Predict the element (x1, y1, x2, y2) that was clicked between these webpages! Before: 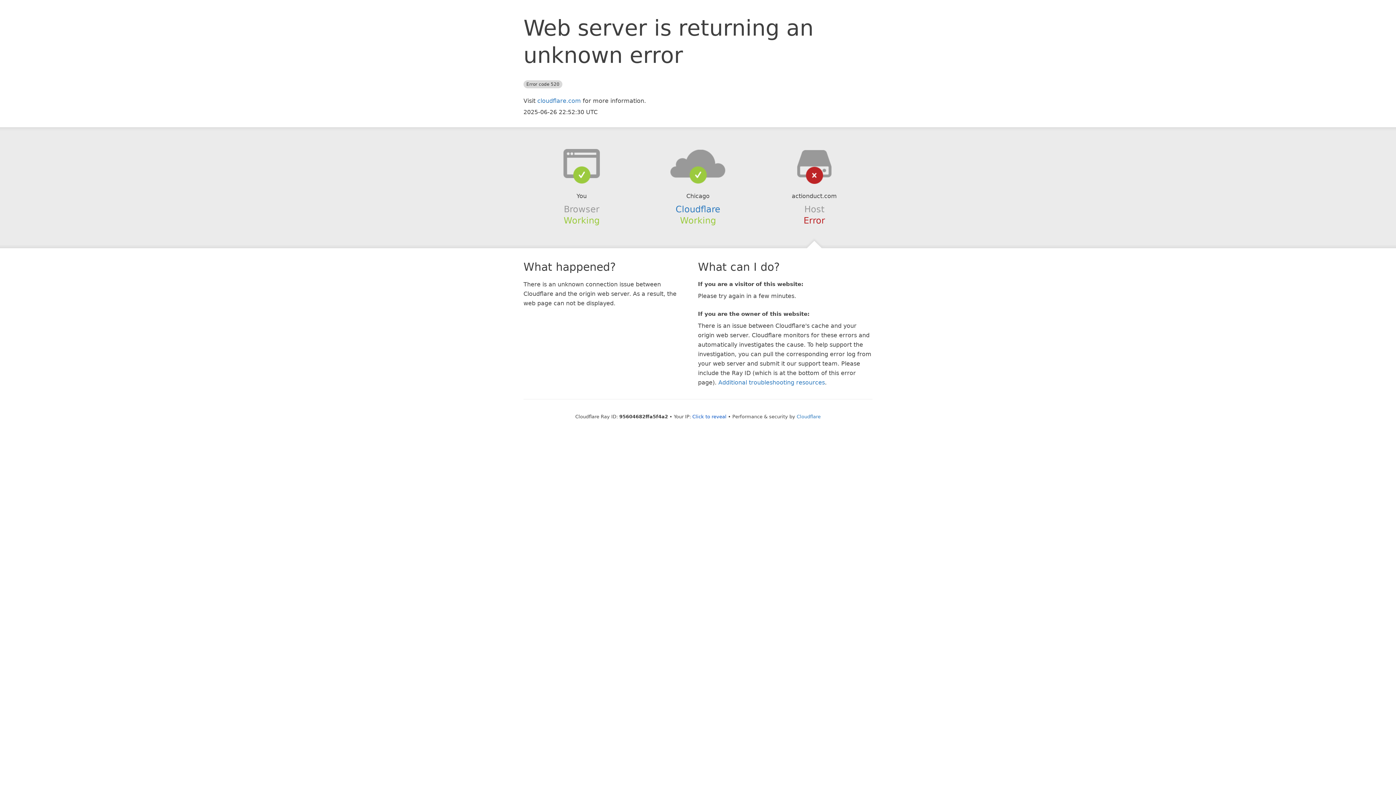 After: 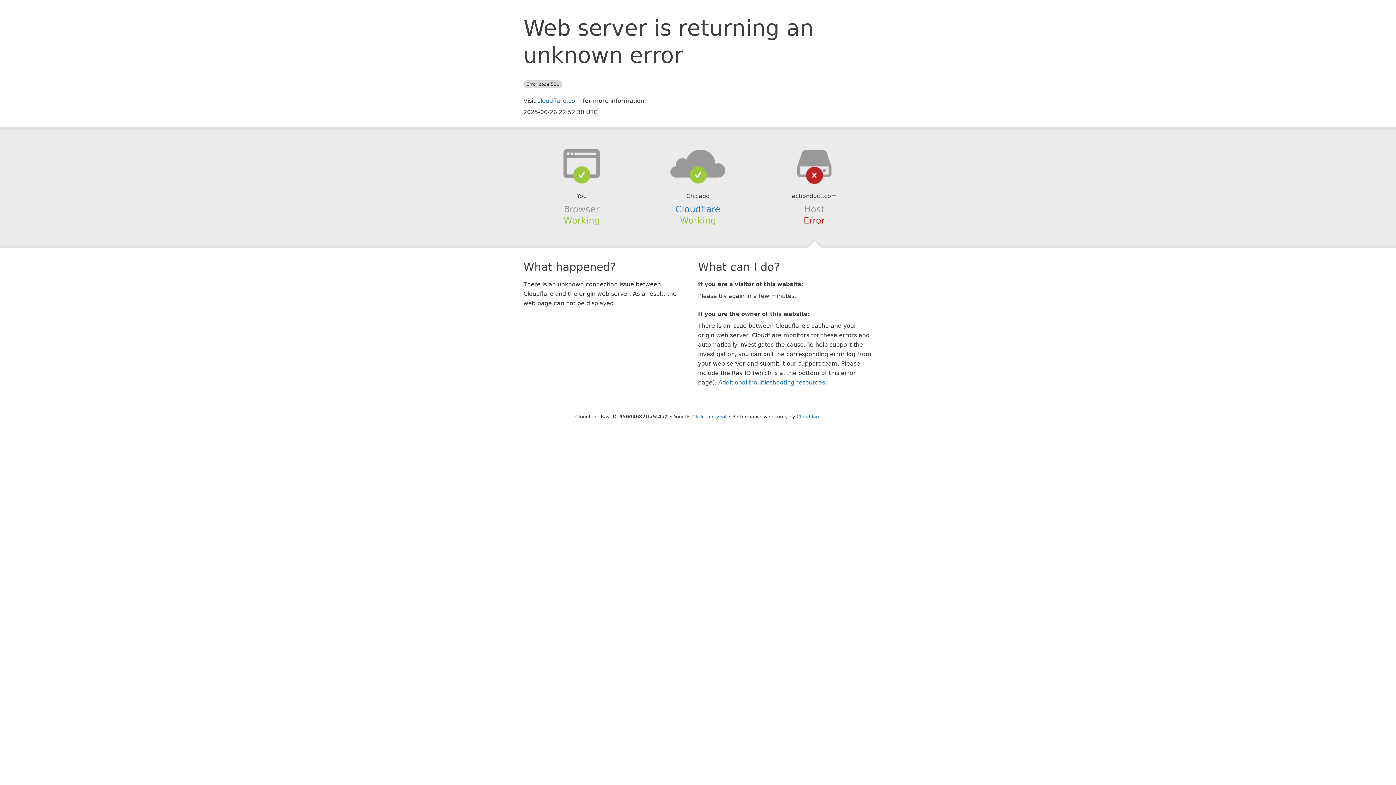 Action: bbox: (639, 148, 756, 178)